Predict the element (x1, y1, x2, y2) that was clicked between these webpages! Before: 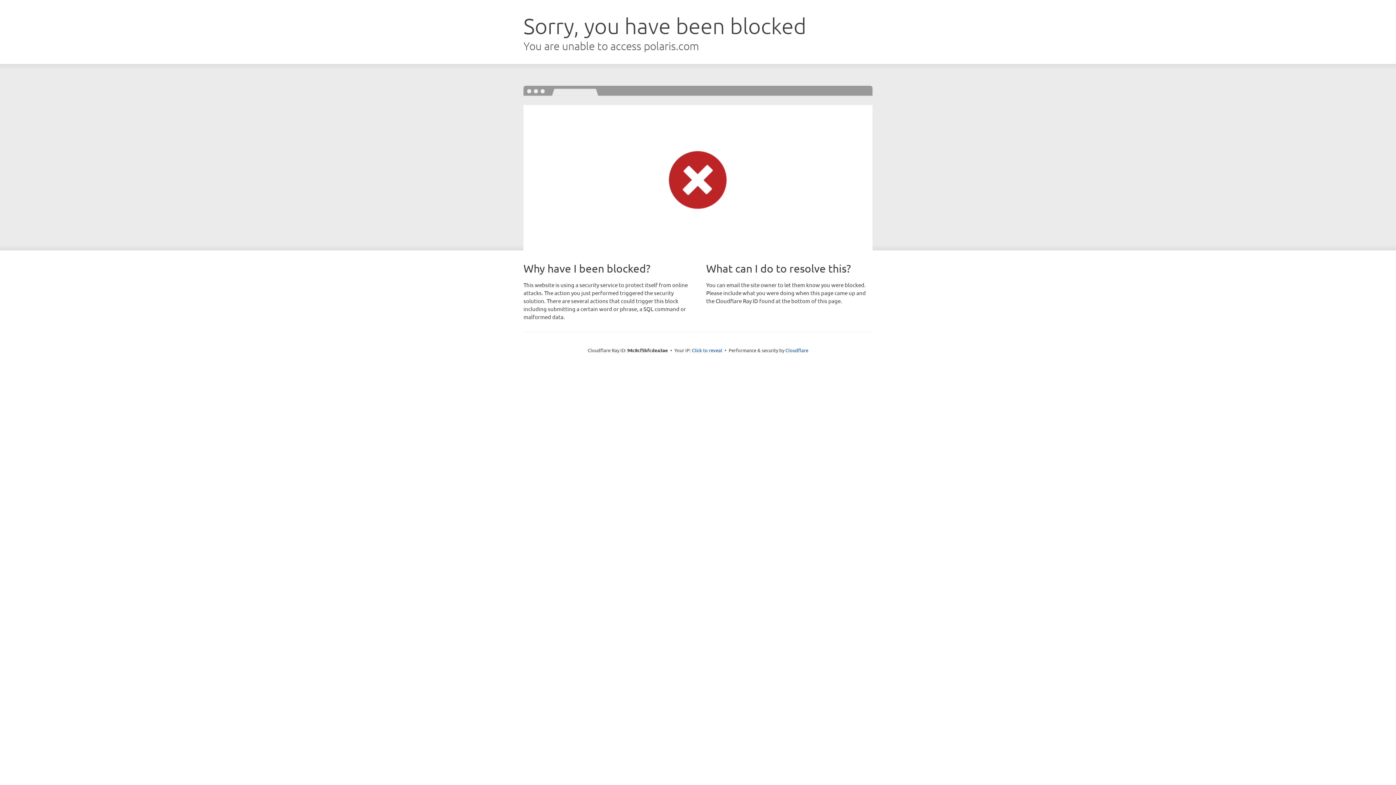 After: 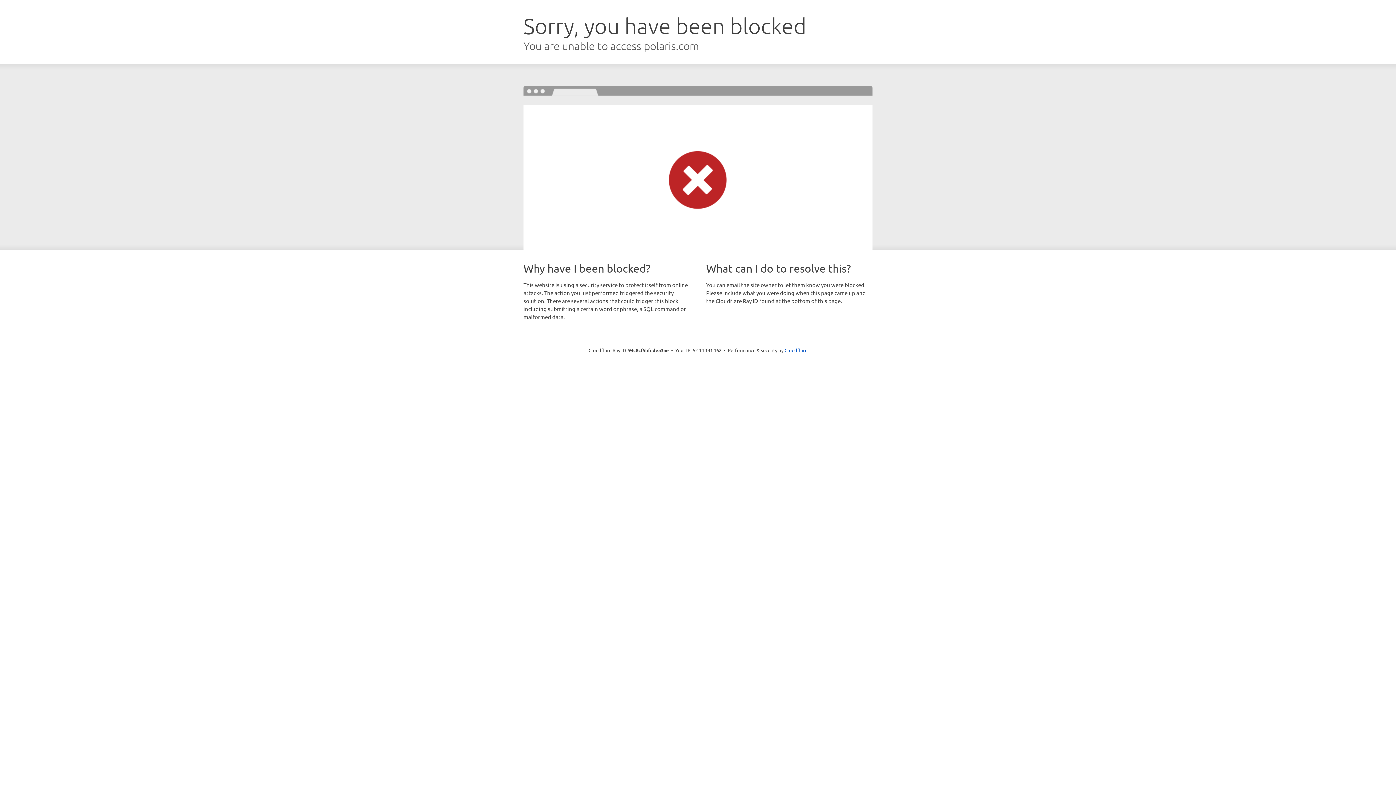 Action: bbox: (692, 346, 722, 353) label: Click to reveal